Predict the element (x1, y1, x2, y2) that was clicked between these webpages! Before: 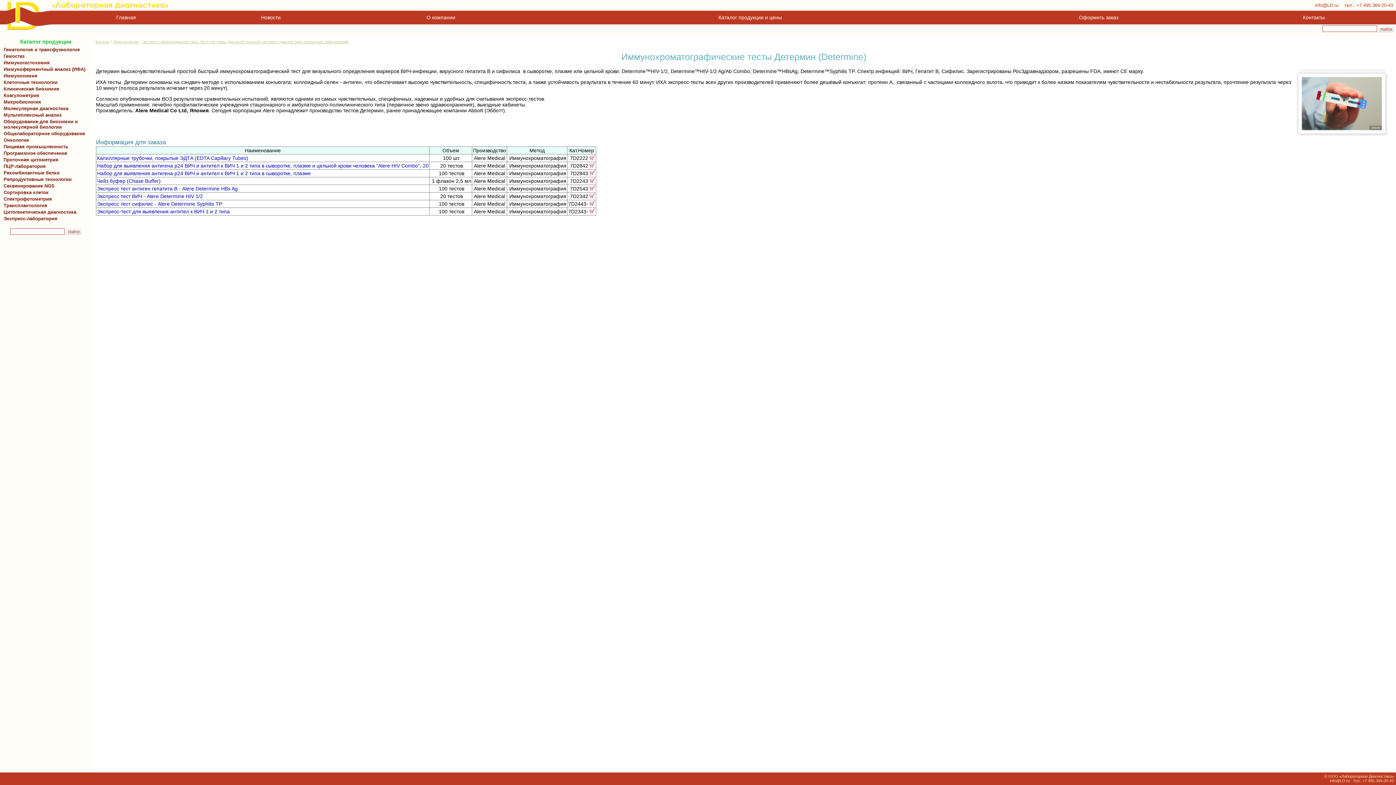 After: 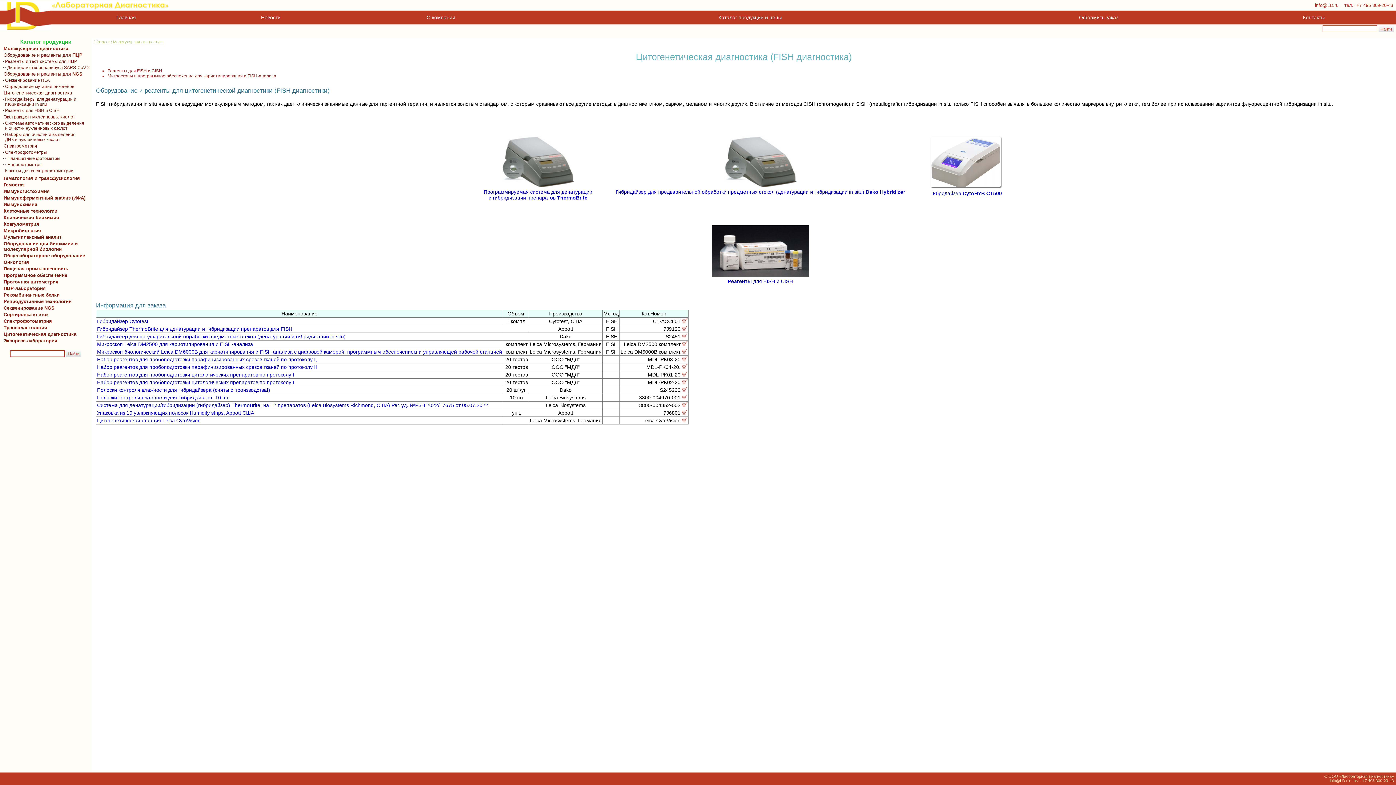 Action: label:   Цитогенетическая диагностика bbox: (0, 209, 90, 214)